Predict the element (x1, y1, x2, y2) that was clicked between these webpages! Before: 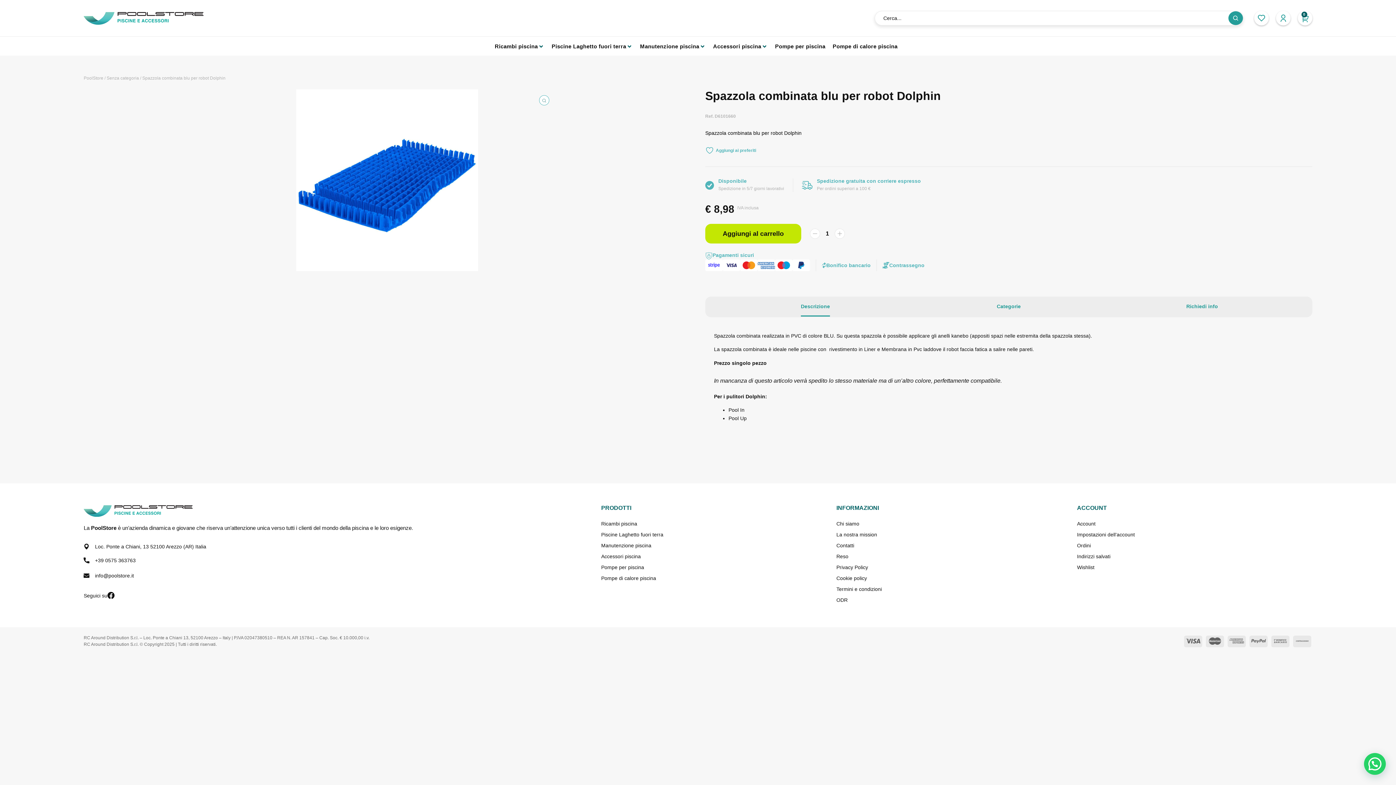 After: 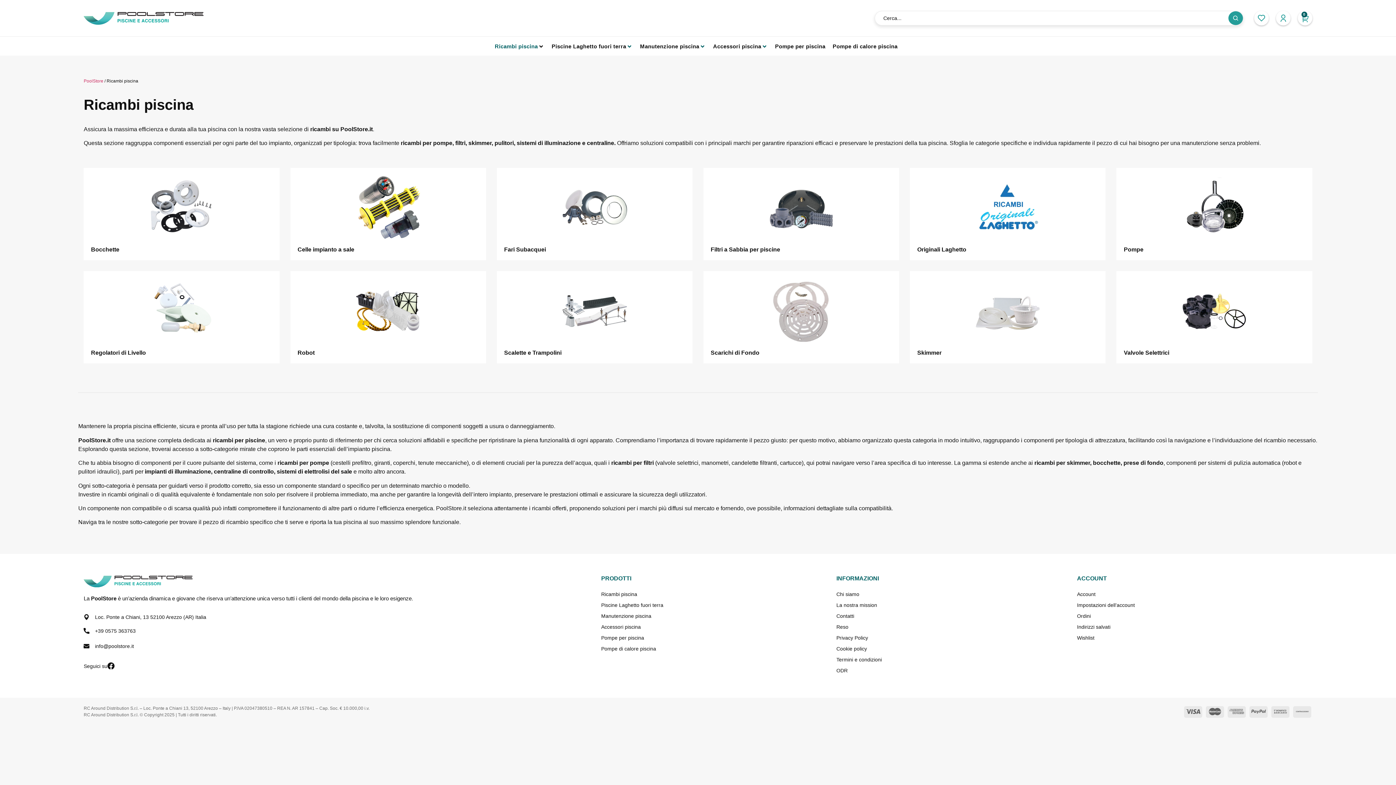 Action: label: Ricambi piscina bbox: (494, 42, 538, 50)